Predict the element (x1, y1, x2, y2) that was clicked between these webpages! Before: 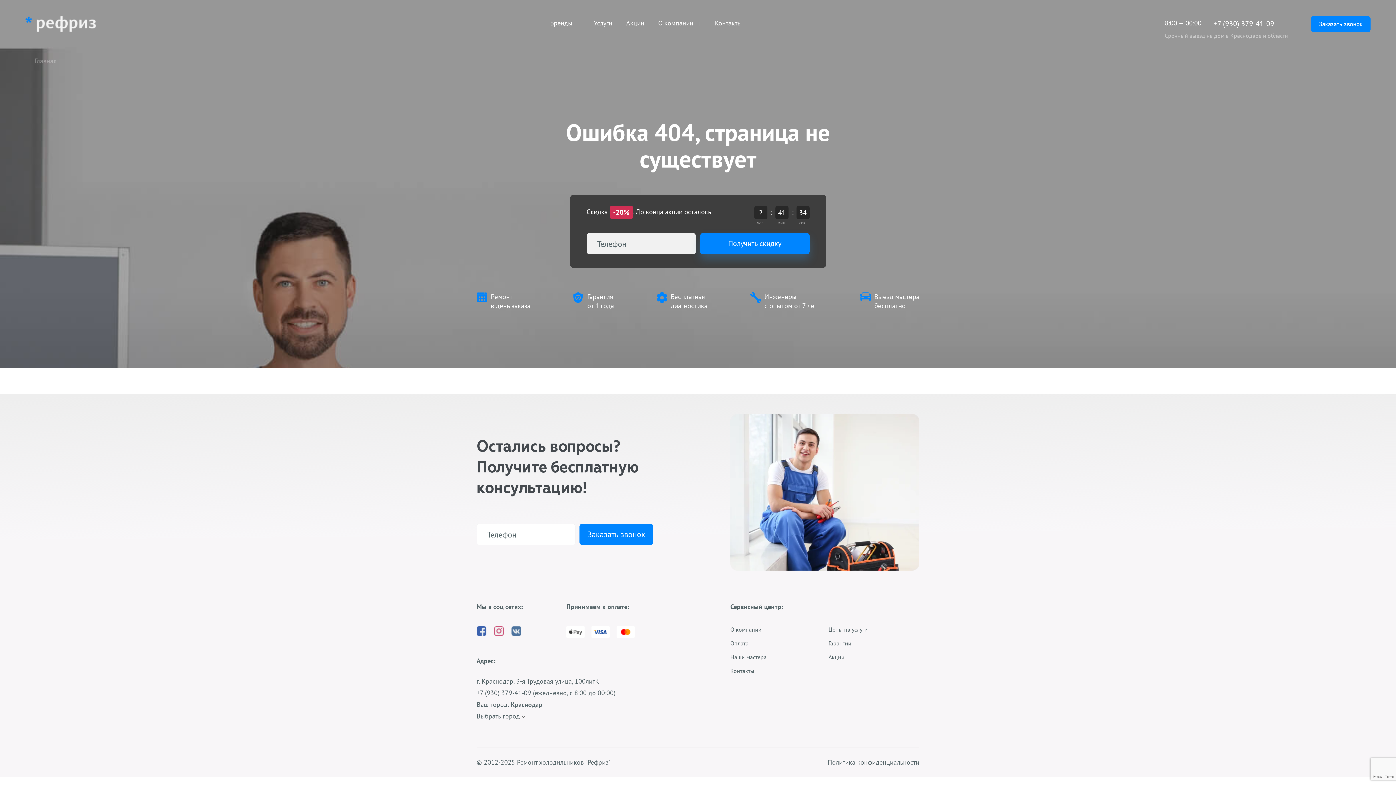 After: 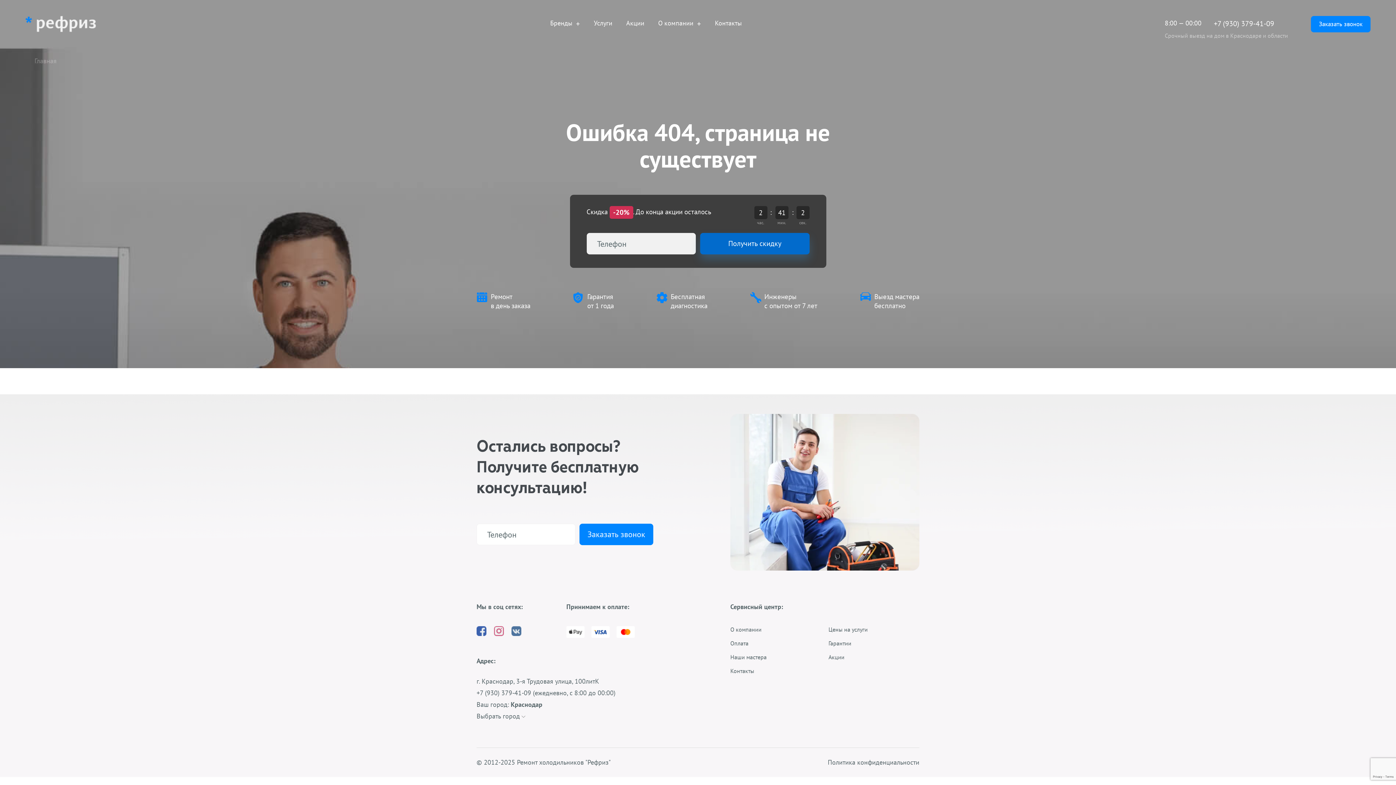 Action: bbox: (700, 233, 809, 254) label: Получить скидку